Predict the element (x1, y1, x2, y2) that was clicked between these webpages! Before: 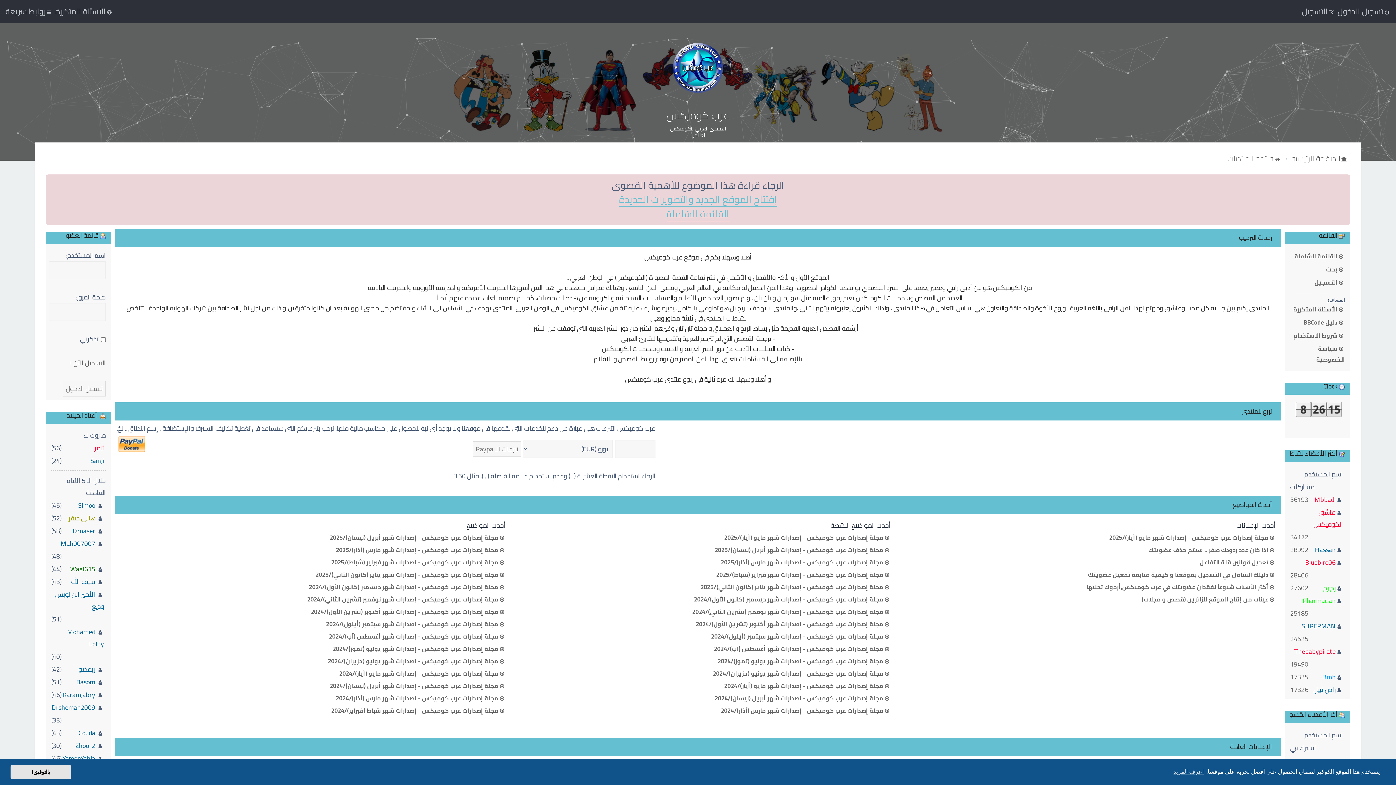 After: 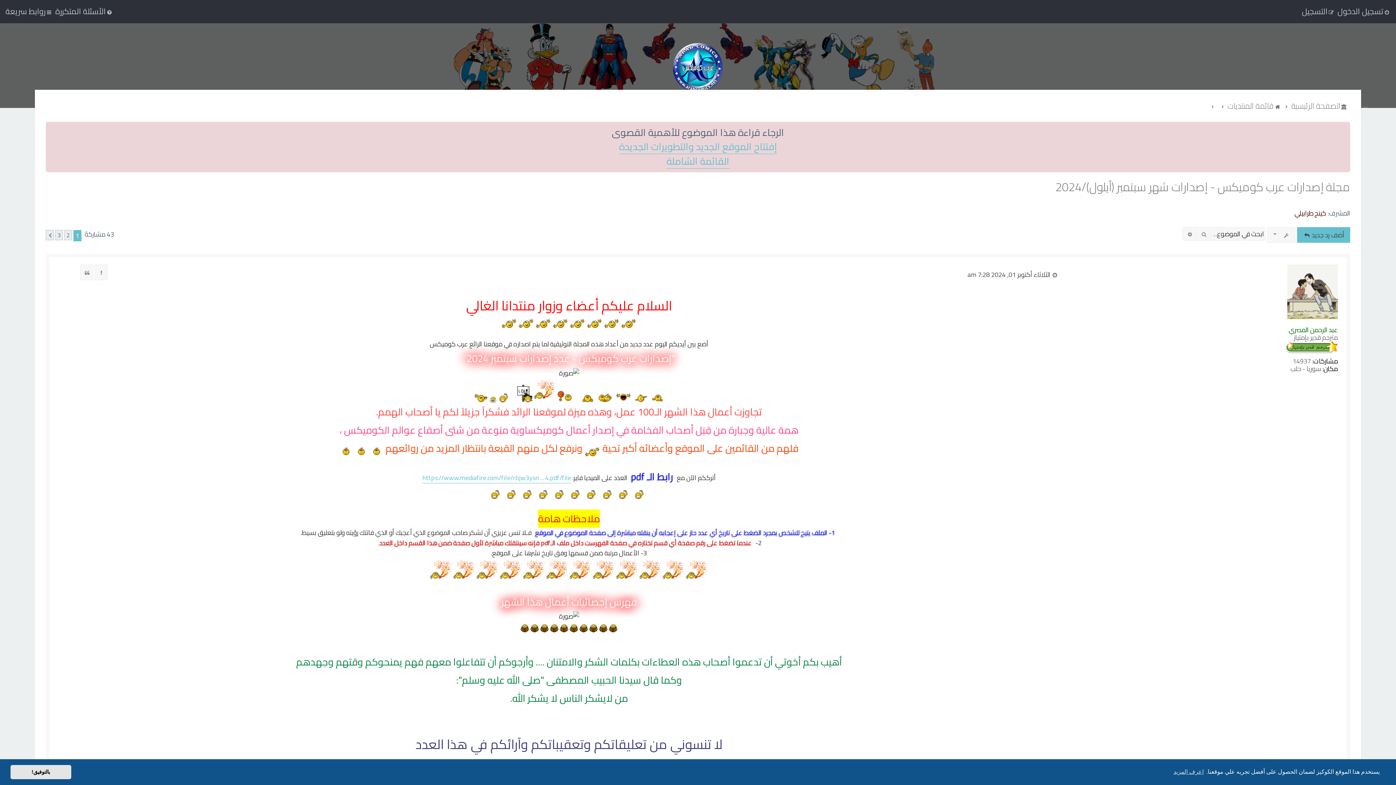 Action: bbox: (505, 630, 890, 642) label: مجلة إصدارات عرب كوميكس - إصدارات شهر سبتمبر (أيلول)/2024